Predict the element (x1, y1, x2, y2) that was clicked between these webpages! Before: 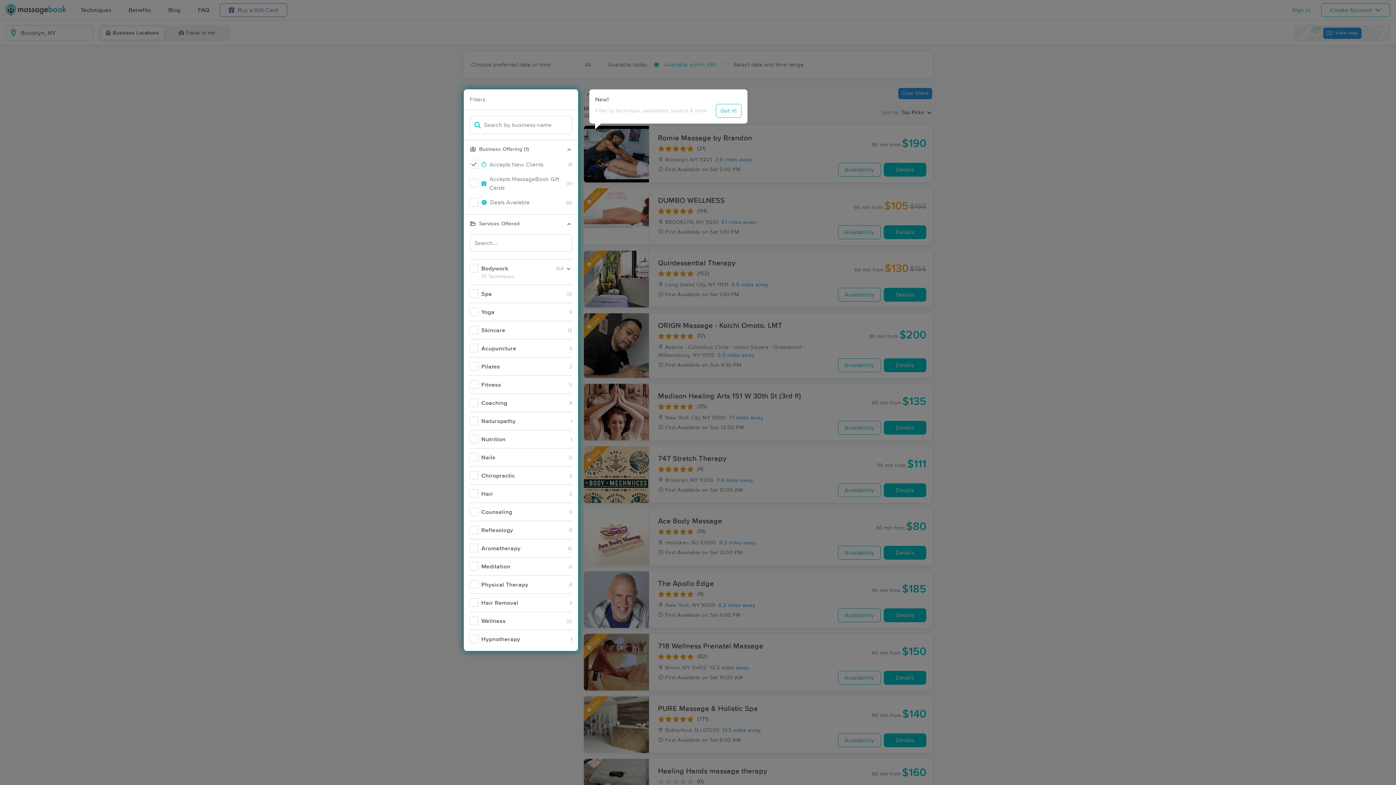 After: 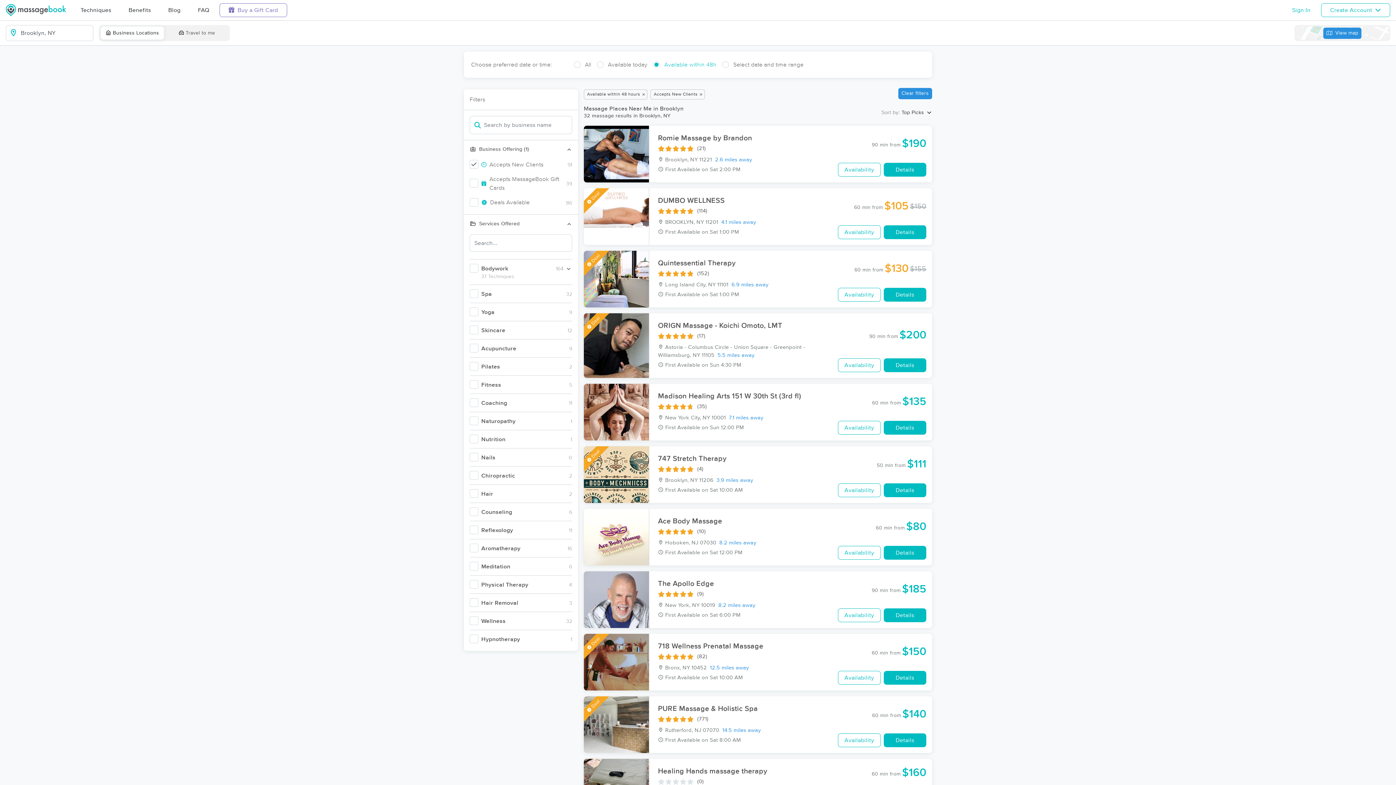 Action: bbox: (716, 104, 741, 117) label: Got it!